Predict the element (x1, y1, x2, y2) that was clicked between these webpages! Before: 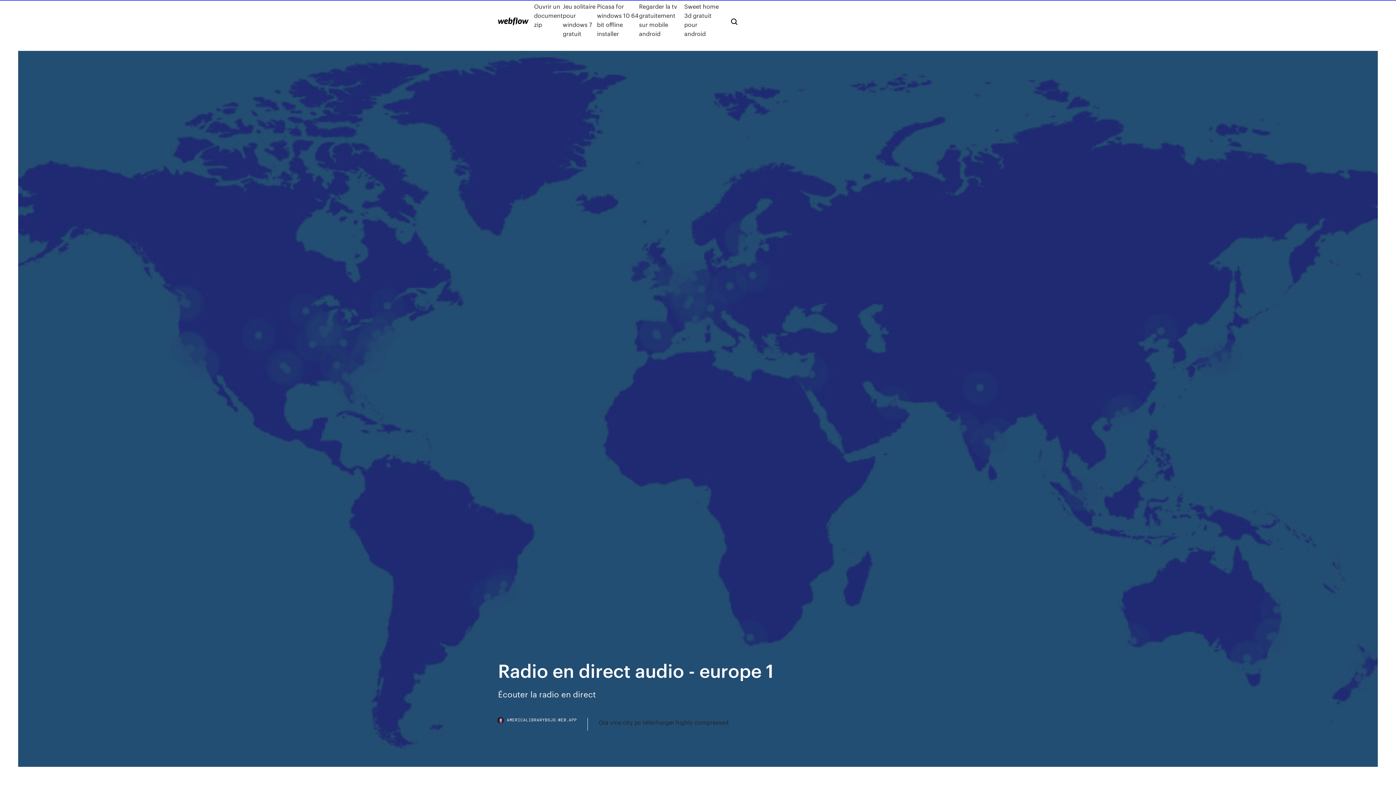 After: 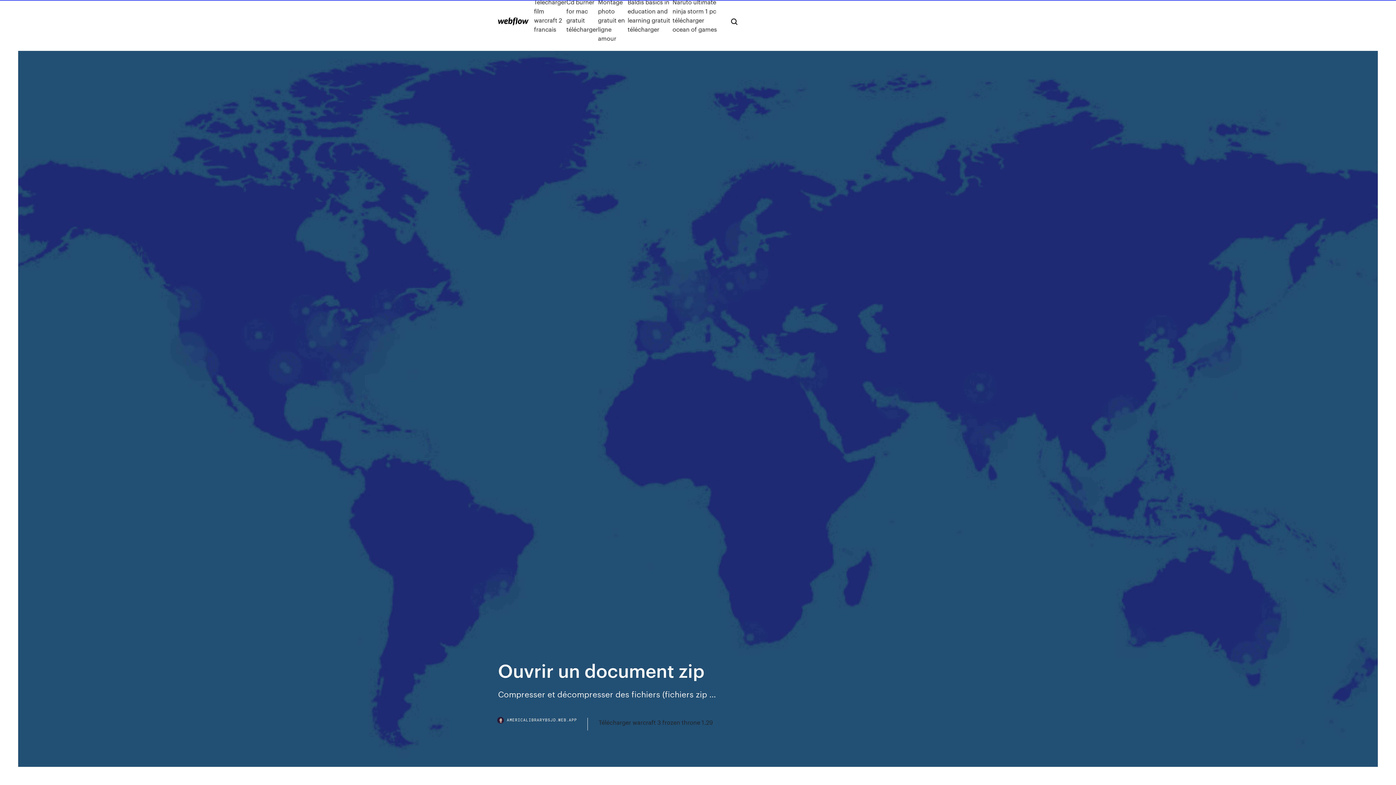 Action: label: Ouvrir un document zip bbox: (534, 1, 562, 38)